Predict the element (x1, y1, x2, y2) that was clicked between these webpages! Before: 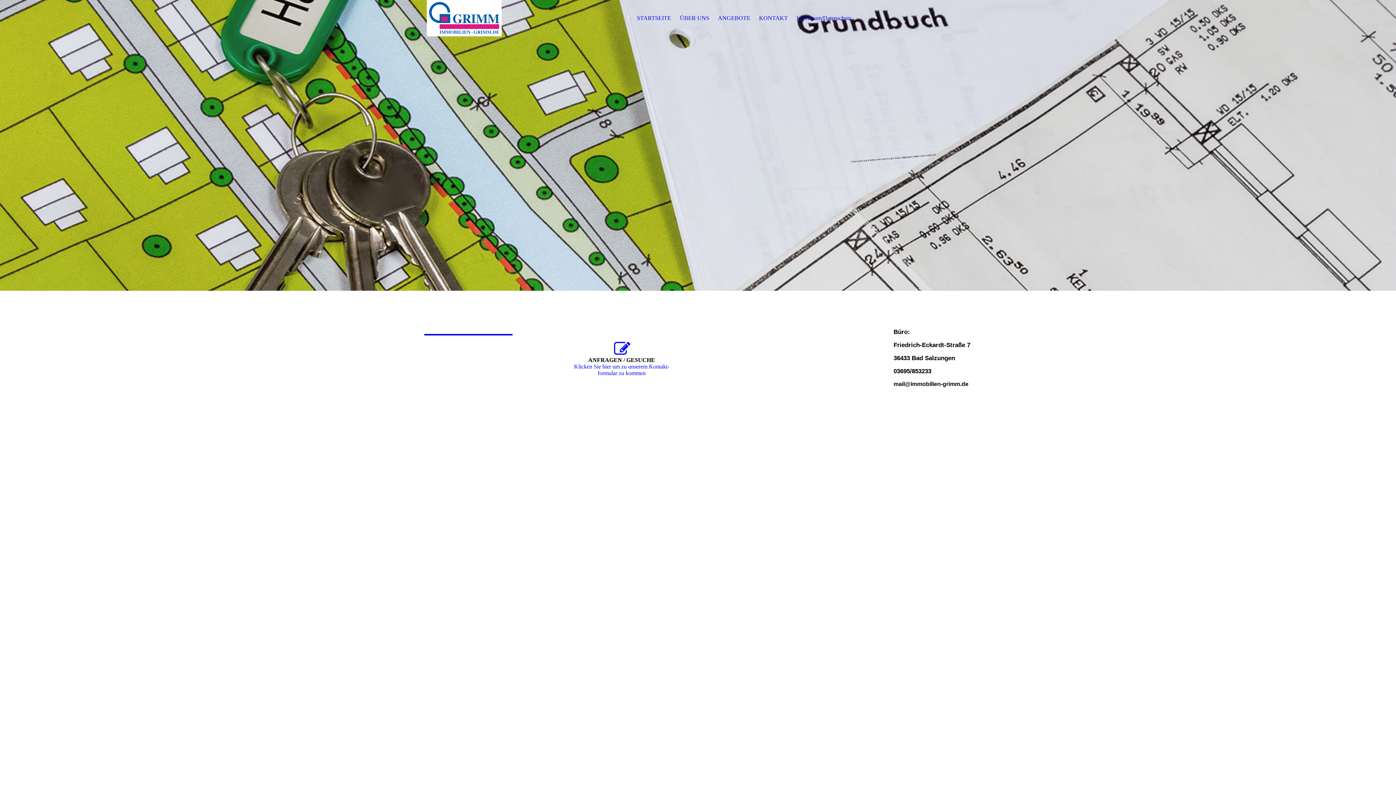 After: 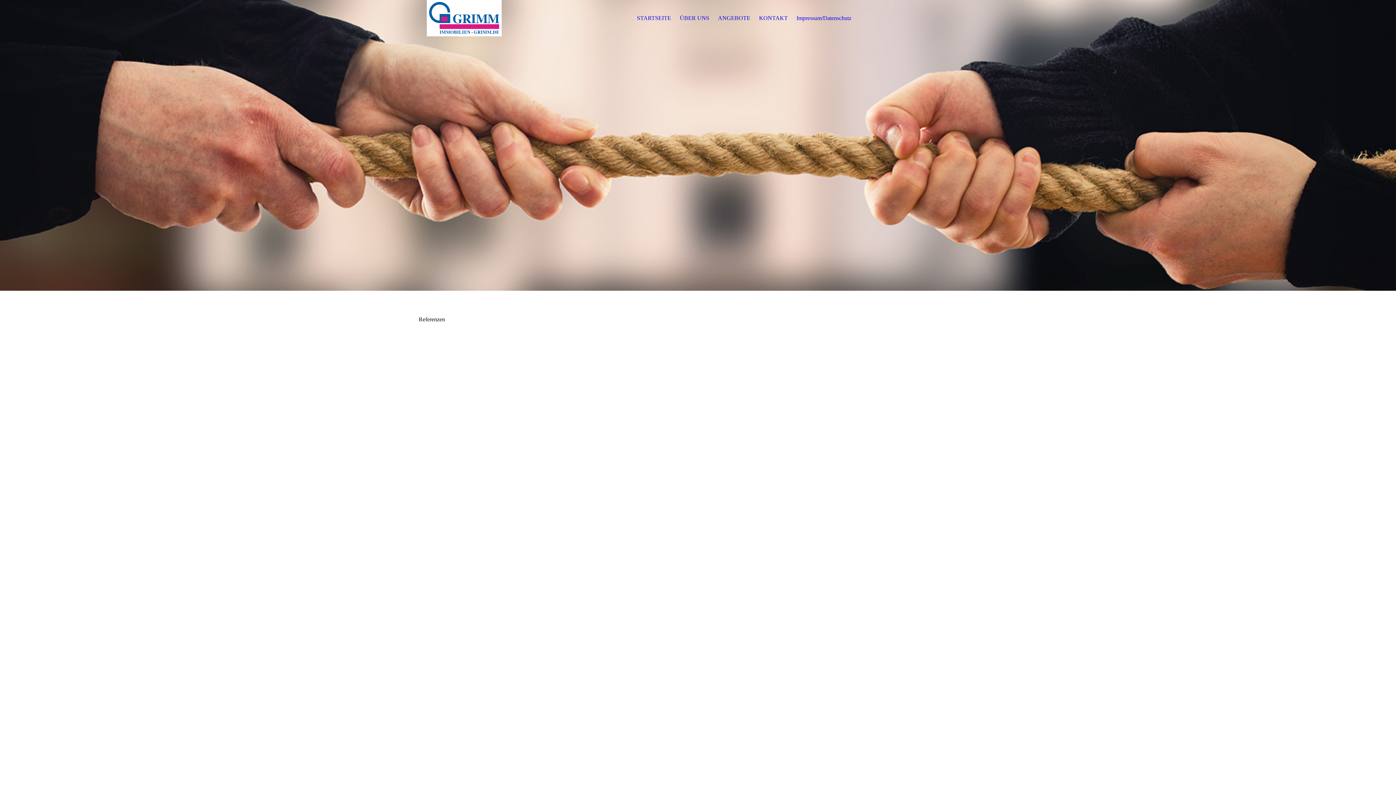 Action: label: ÜBER UNS bbox: (680, 14, 709, 21)